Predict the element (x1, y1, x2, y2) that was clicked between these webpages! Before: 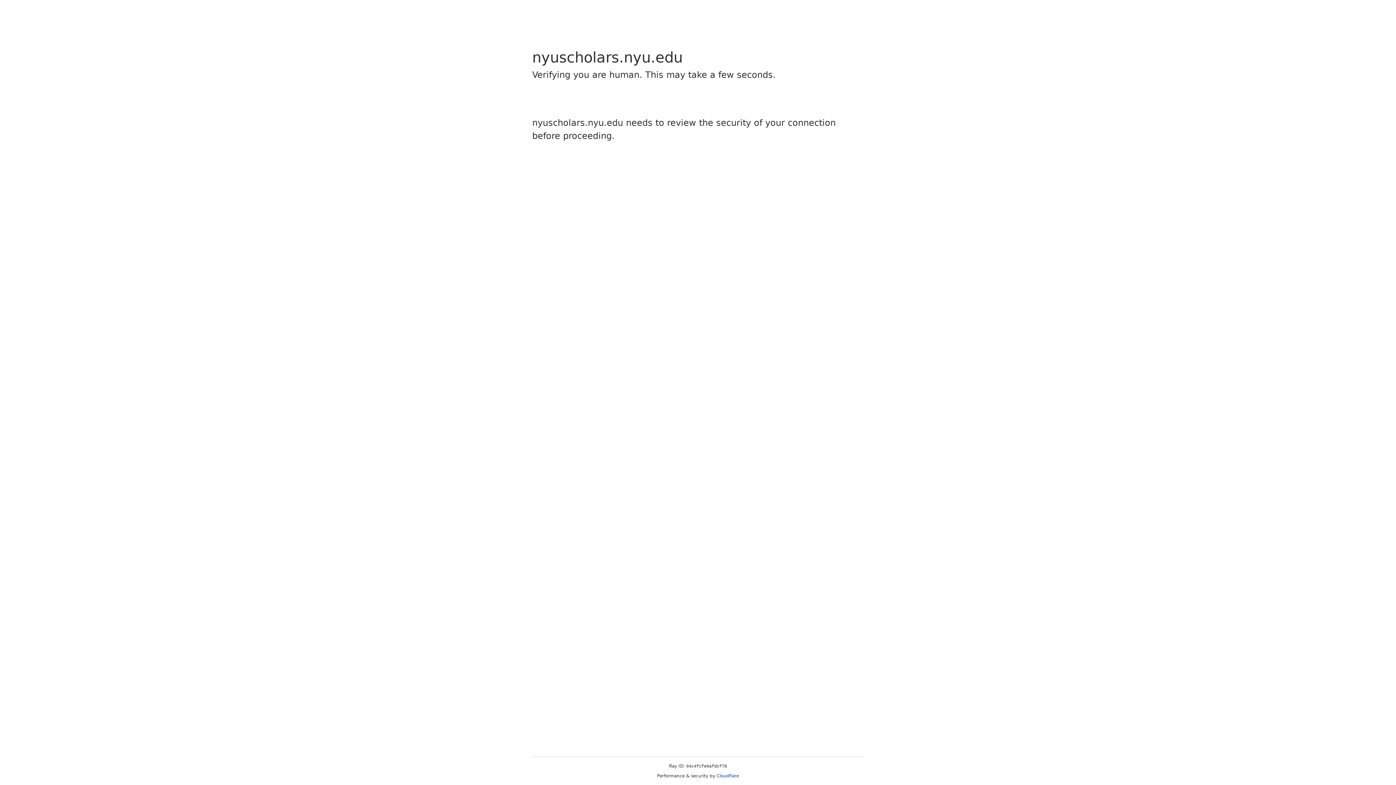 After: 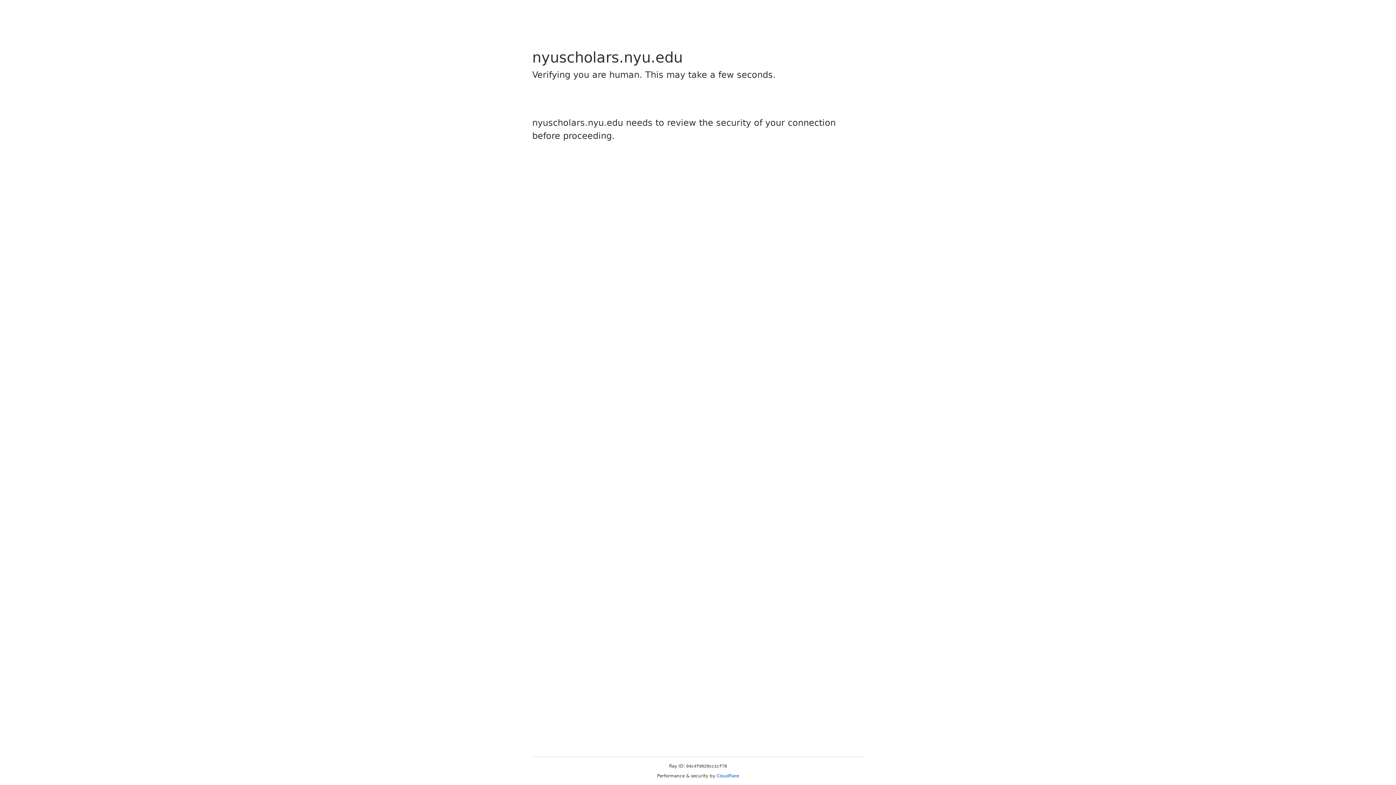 Action: bbox: (716, 773, 739, 778) label: Cloudflare